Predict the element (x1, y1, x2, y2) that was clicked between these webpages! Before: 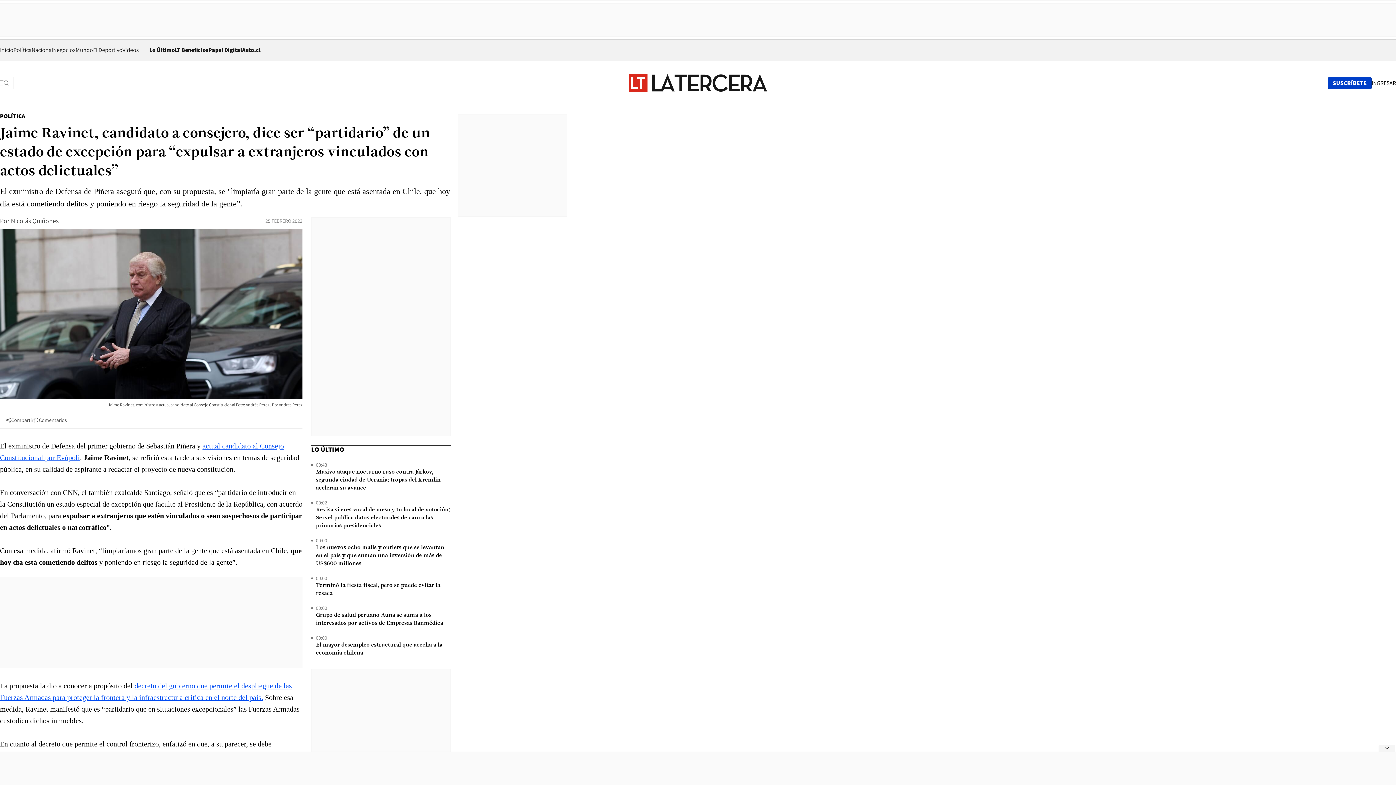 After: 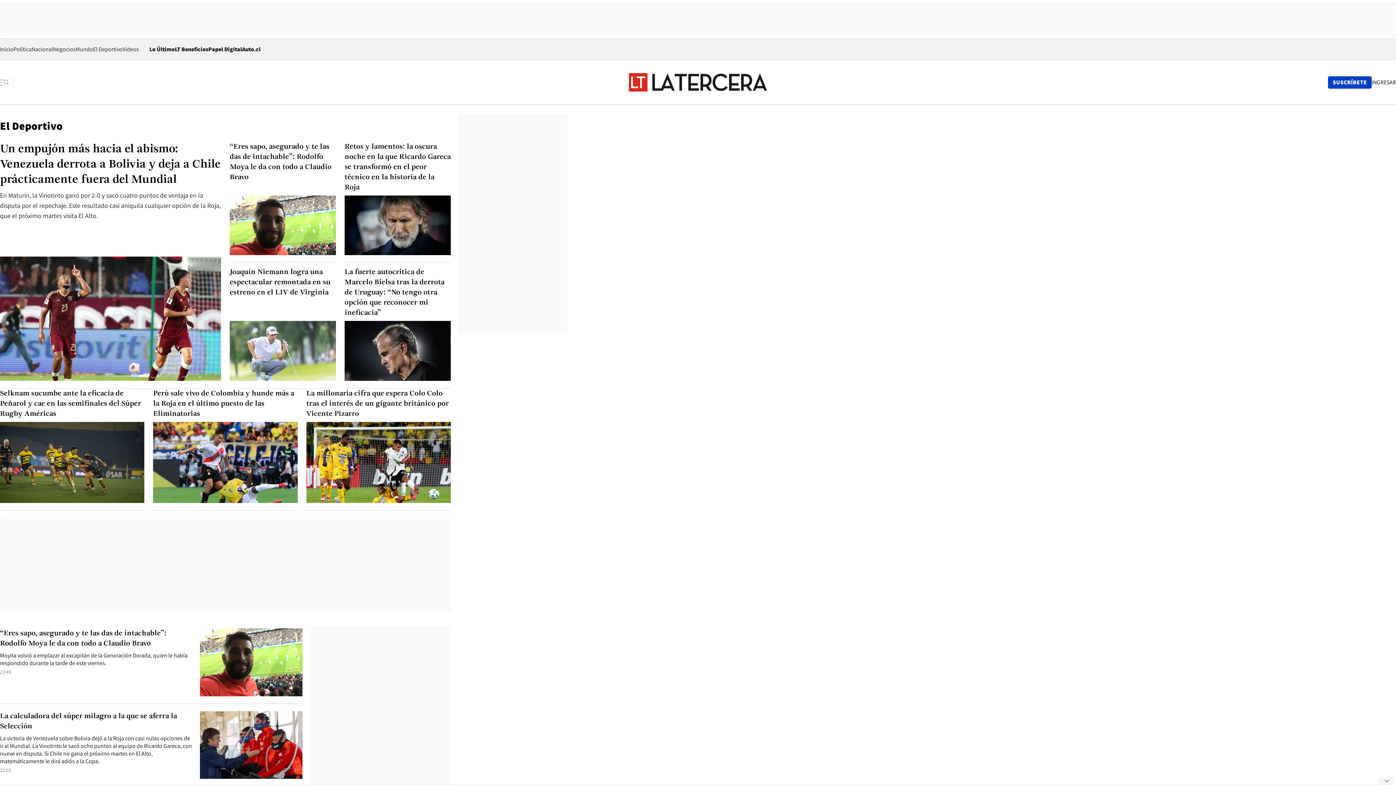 Action: label: El Deportivo bbox: (93, 46, 122, 53)